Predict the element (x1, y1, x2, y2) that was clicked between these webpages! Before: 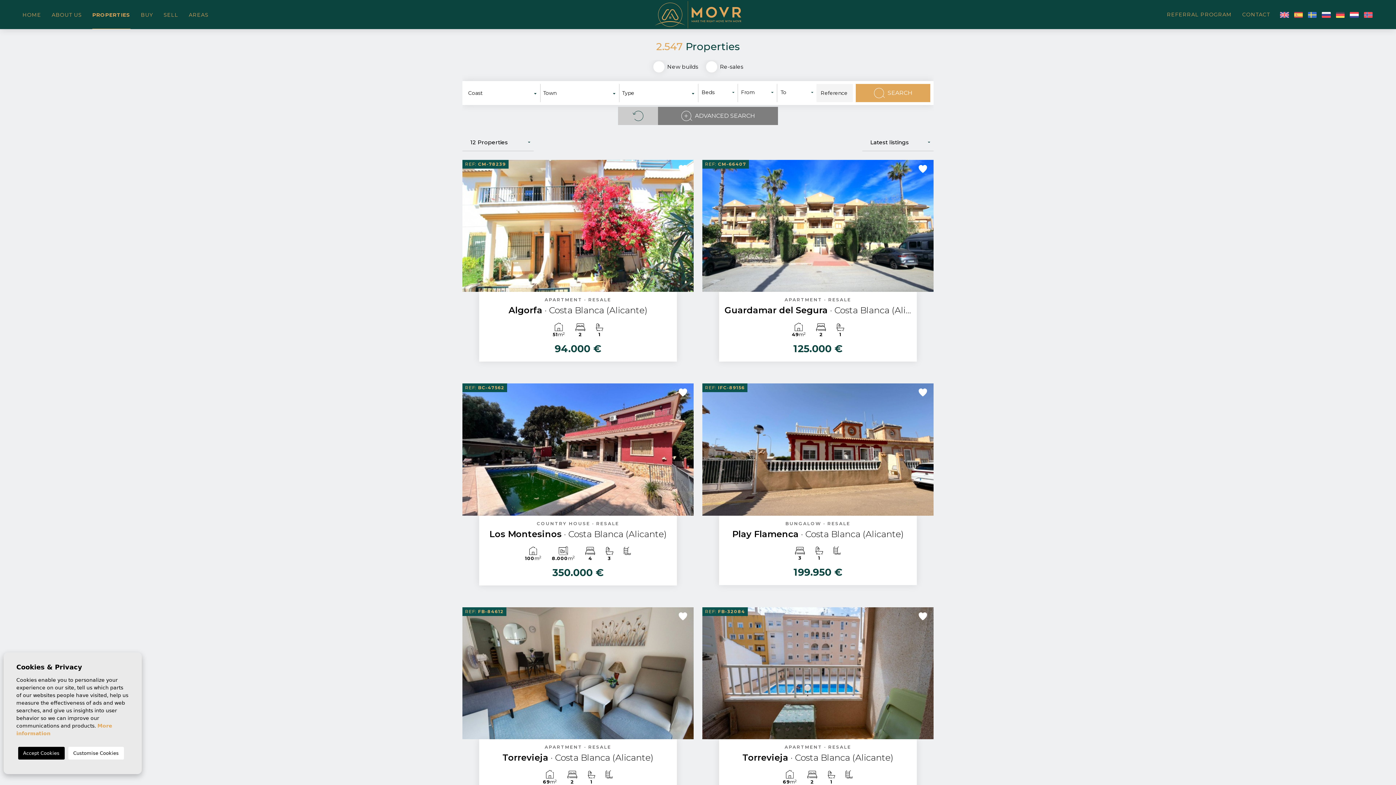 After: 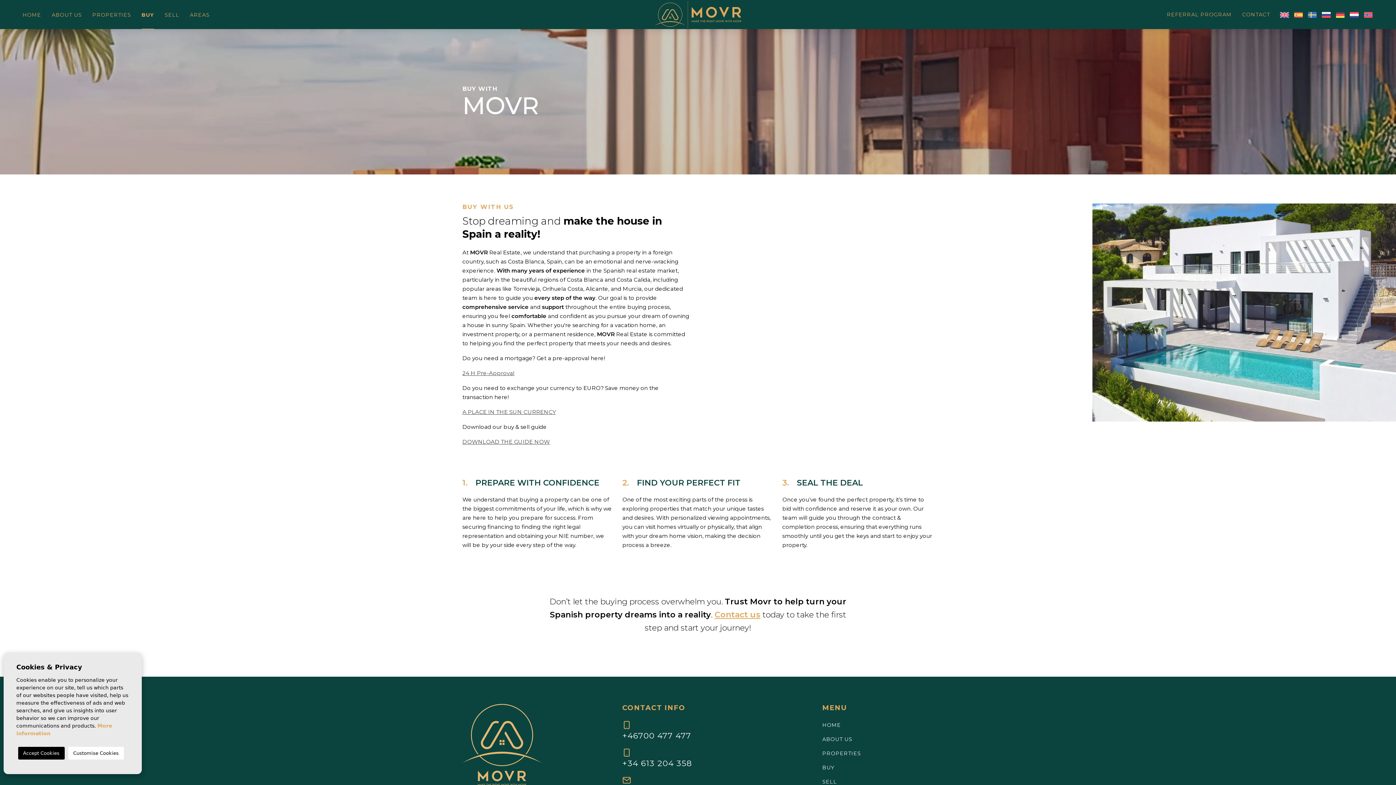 Action: bbox: (140, 11, 153, 18) label: BUY